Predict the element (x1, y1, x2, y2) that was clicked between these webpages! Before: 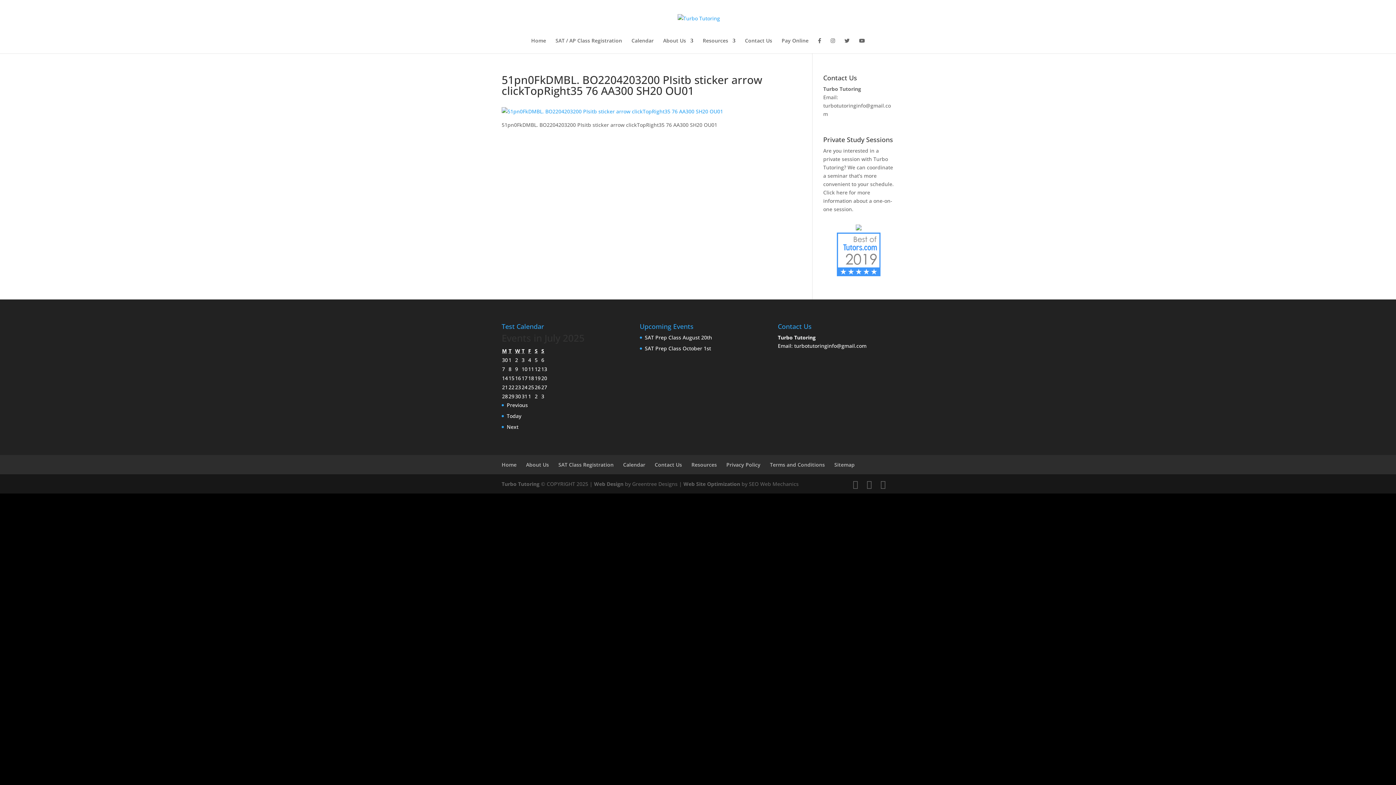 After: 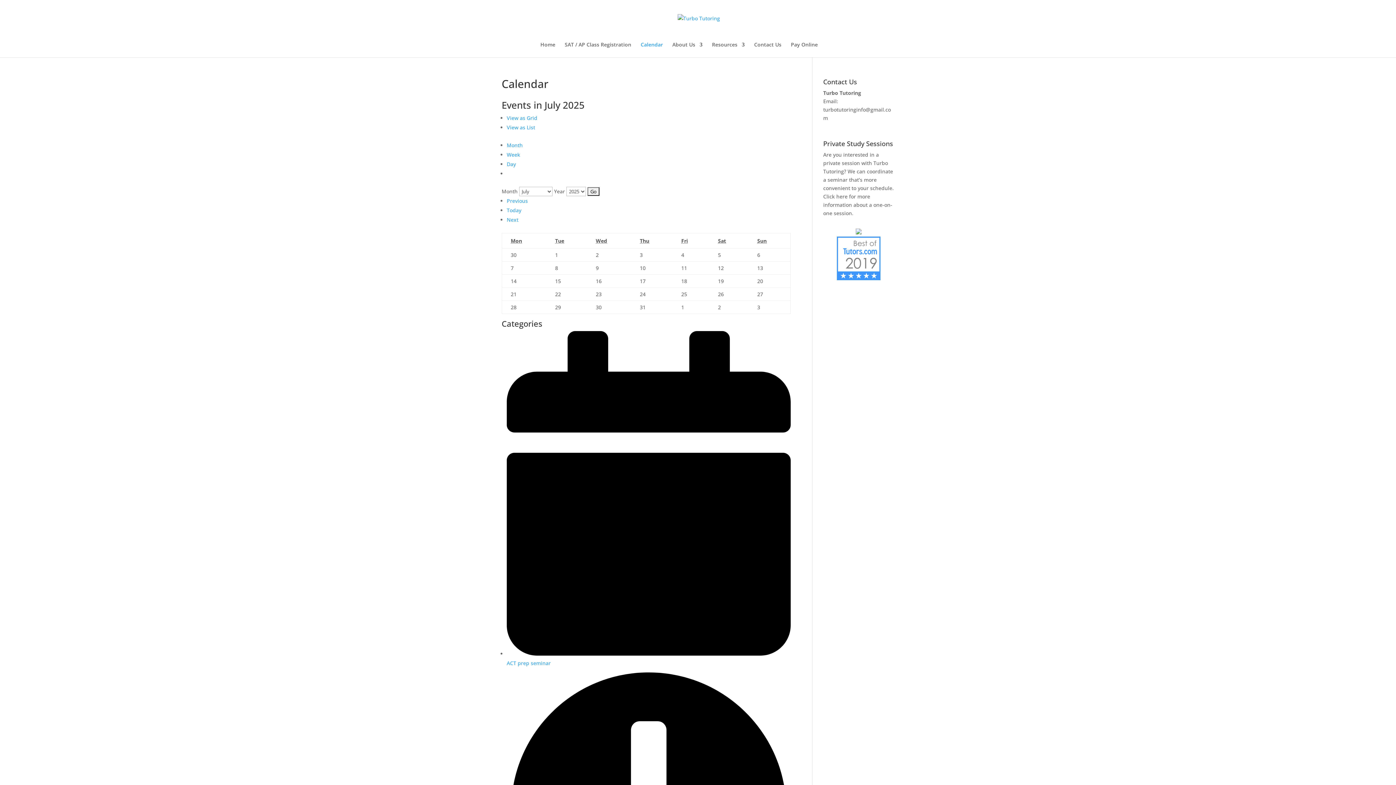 Action: bbox: (623, 461, 645, 468) label: Calendar